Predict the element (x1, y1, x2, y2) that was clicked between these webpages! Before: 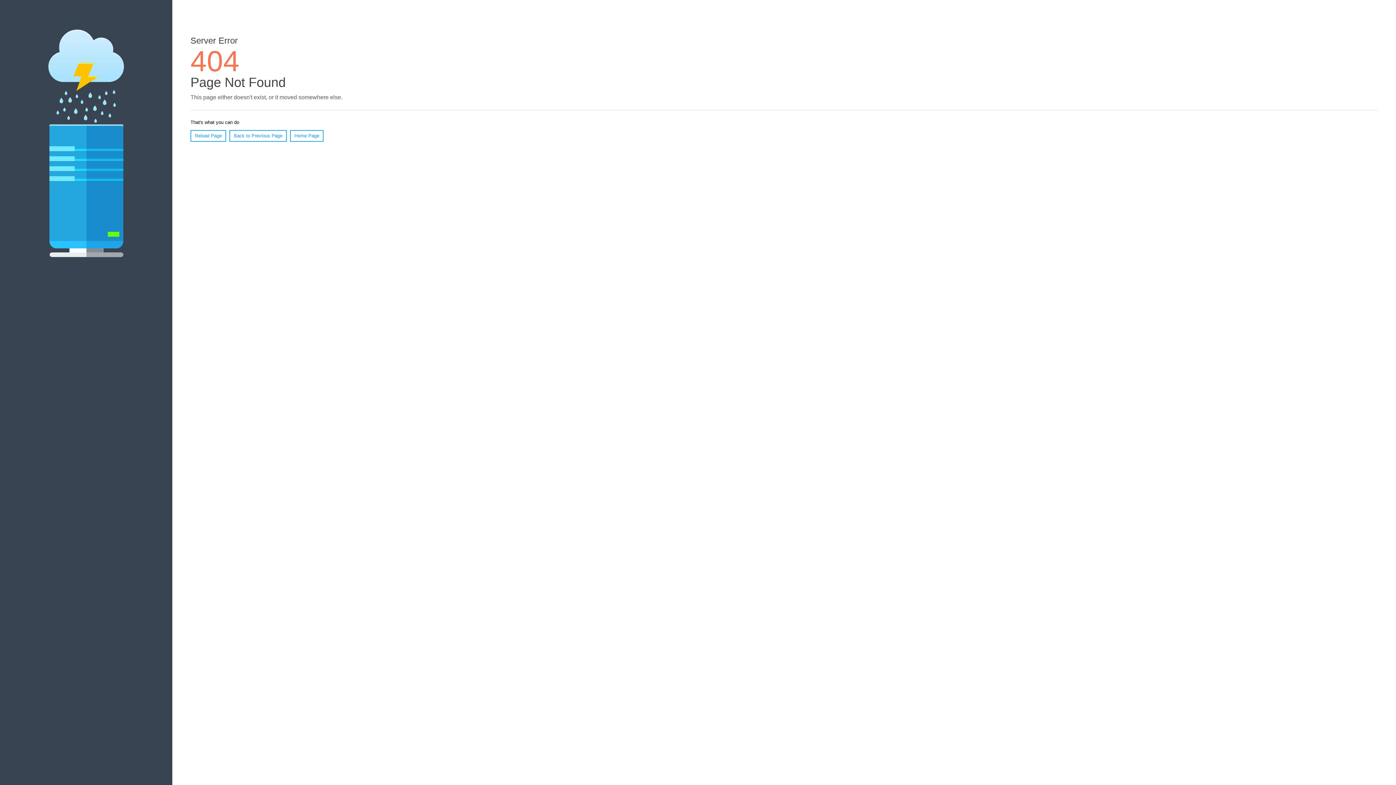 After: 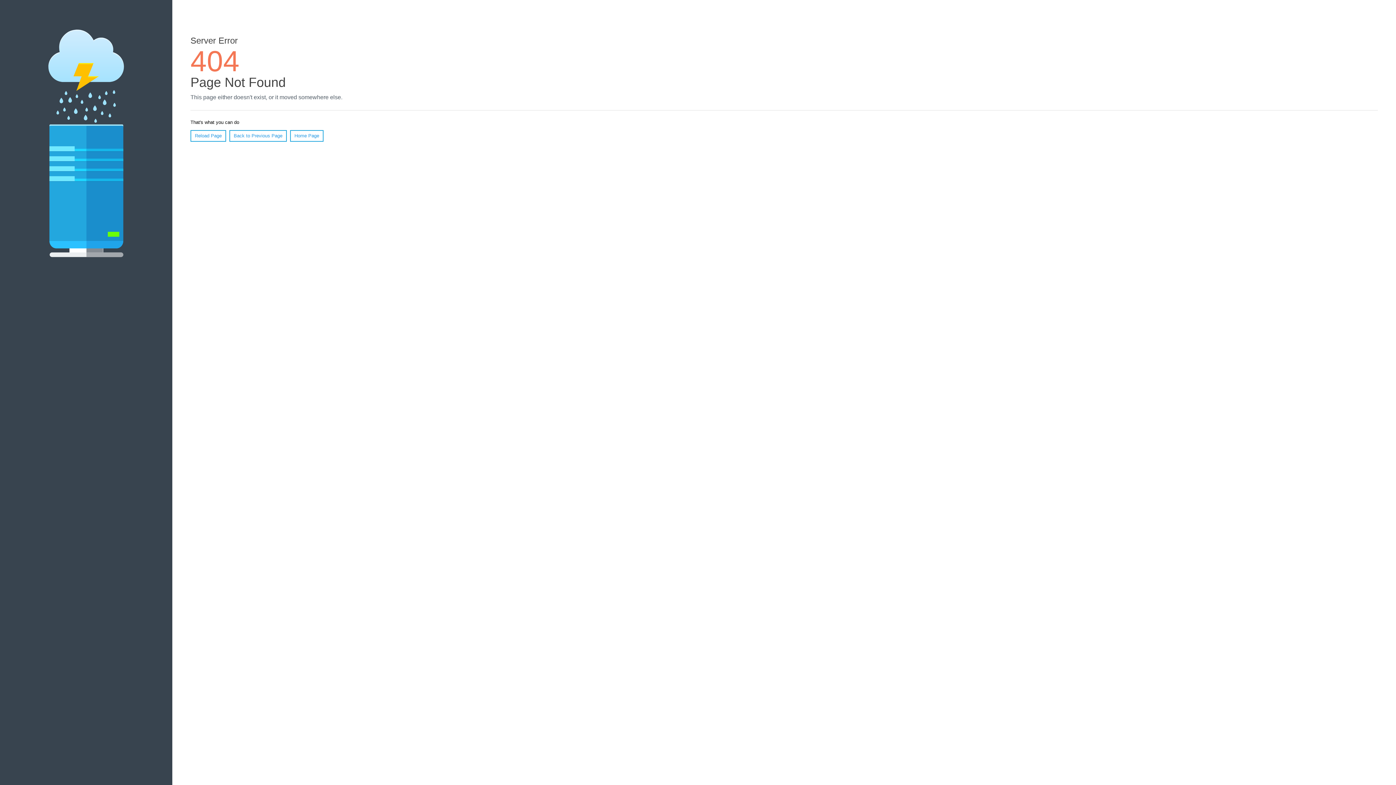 Action: label: Home Page bbox: (290, 130, 323, 141)